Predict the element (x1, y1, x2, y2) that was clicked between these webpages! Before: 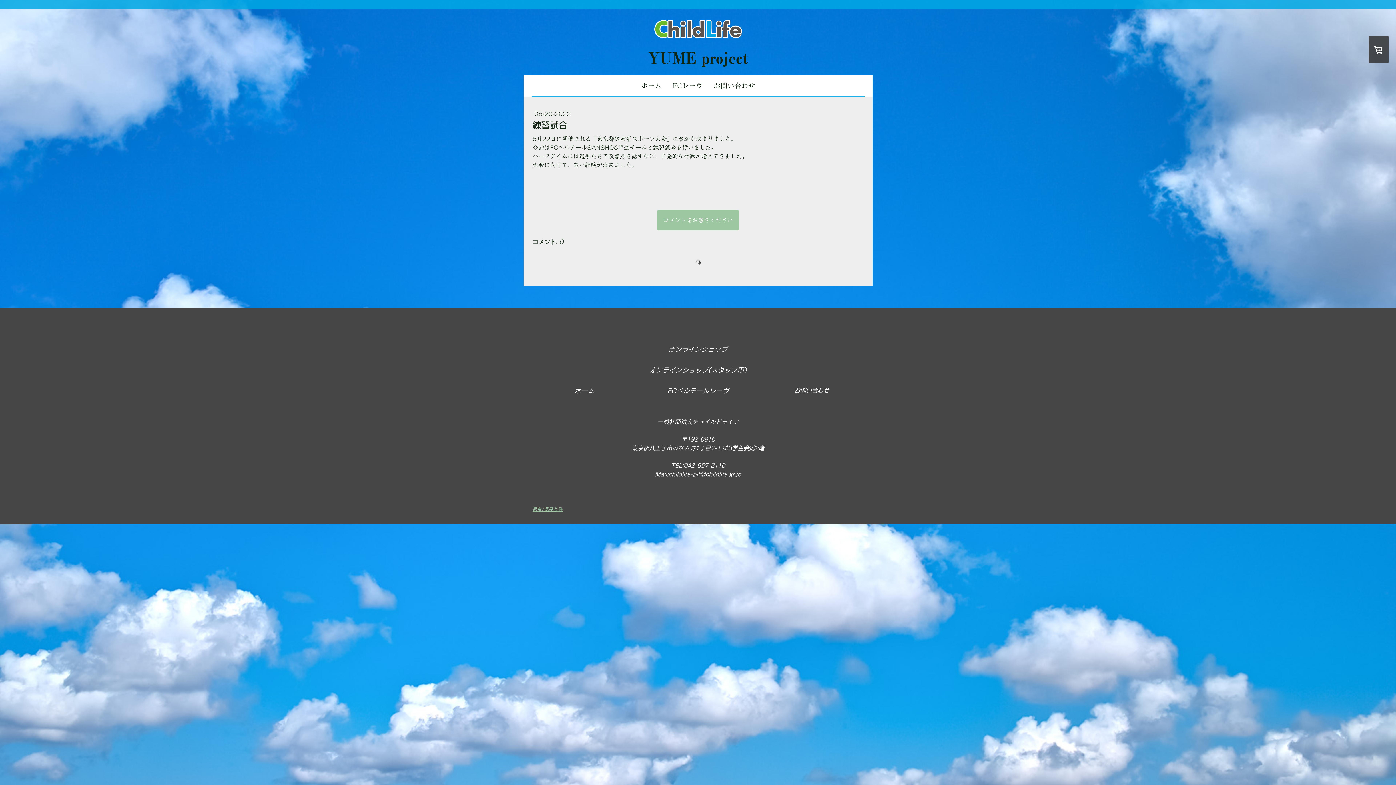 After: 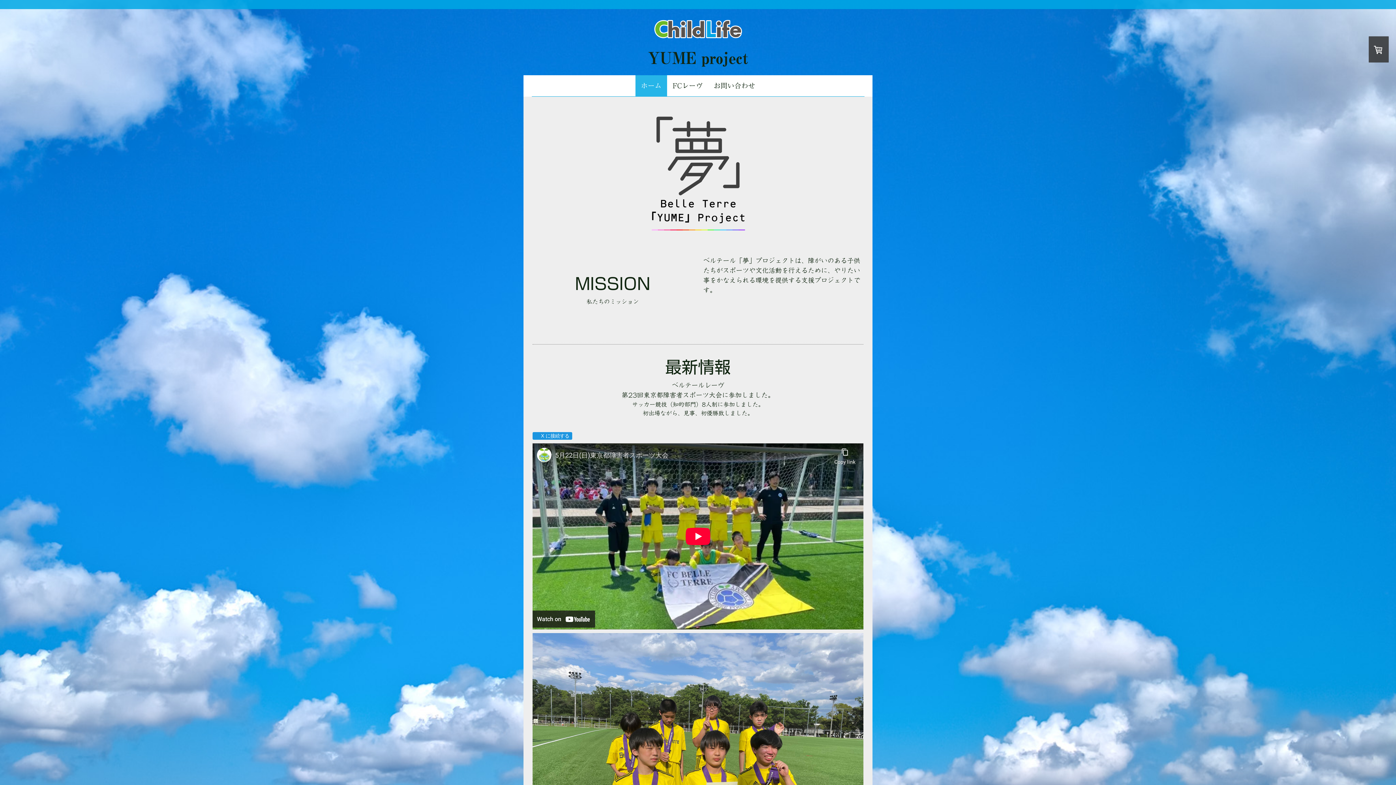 Action: label: ホーム bbox: (635, 75, 667, 96)